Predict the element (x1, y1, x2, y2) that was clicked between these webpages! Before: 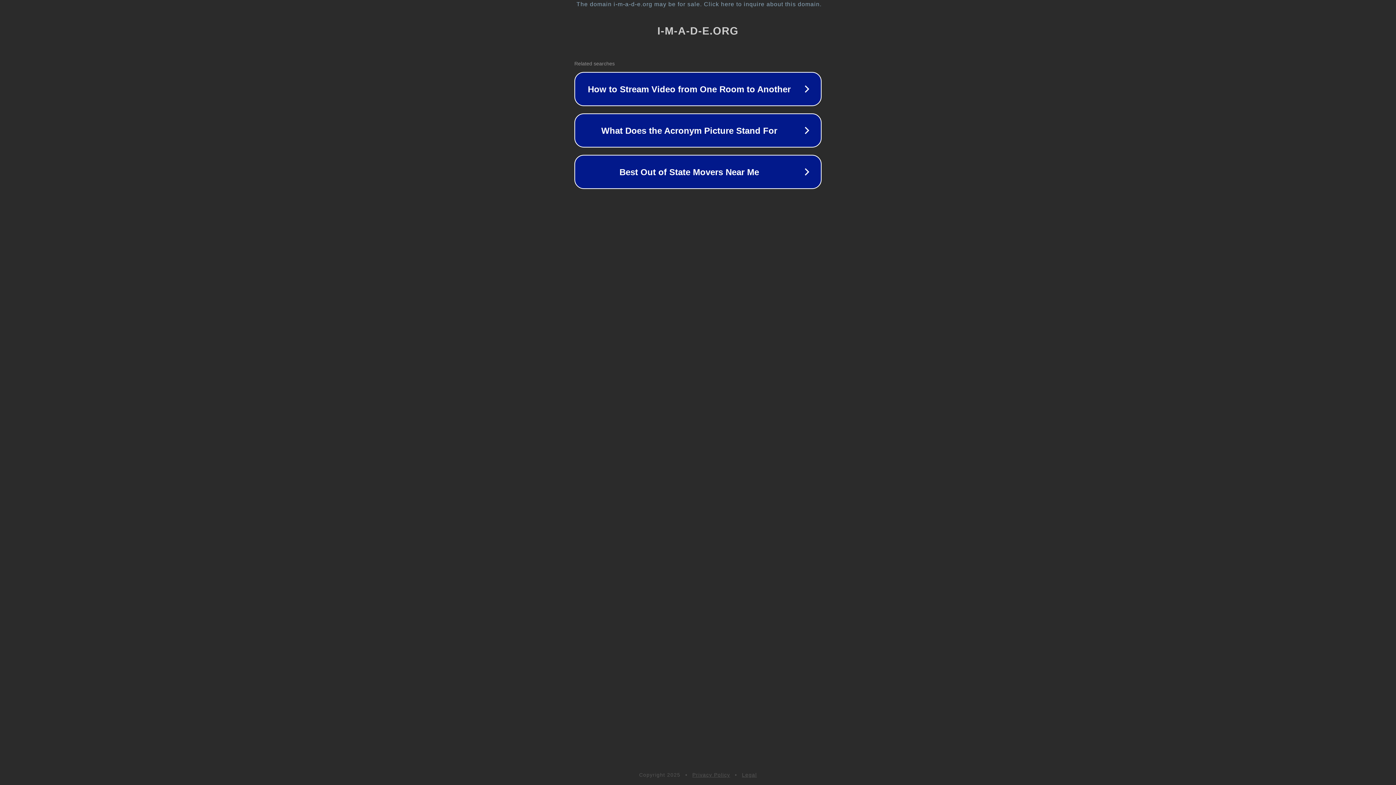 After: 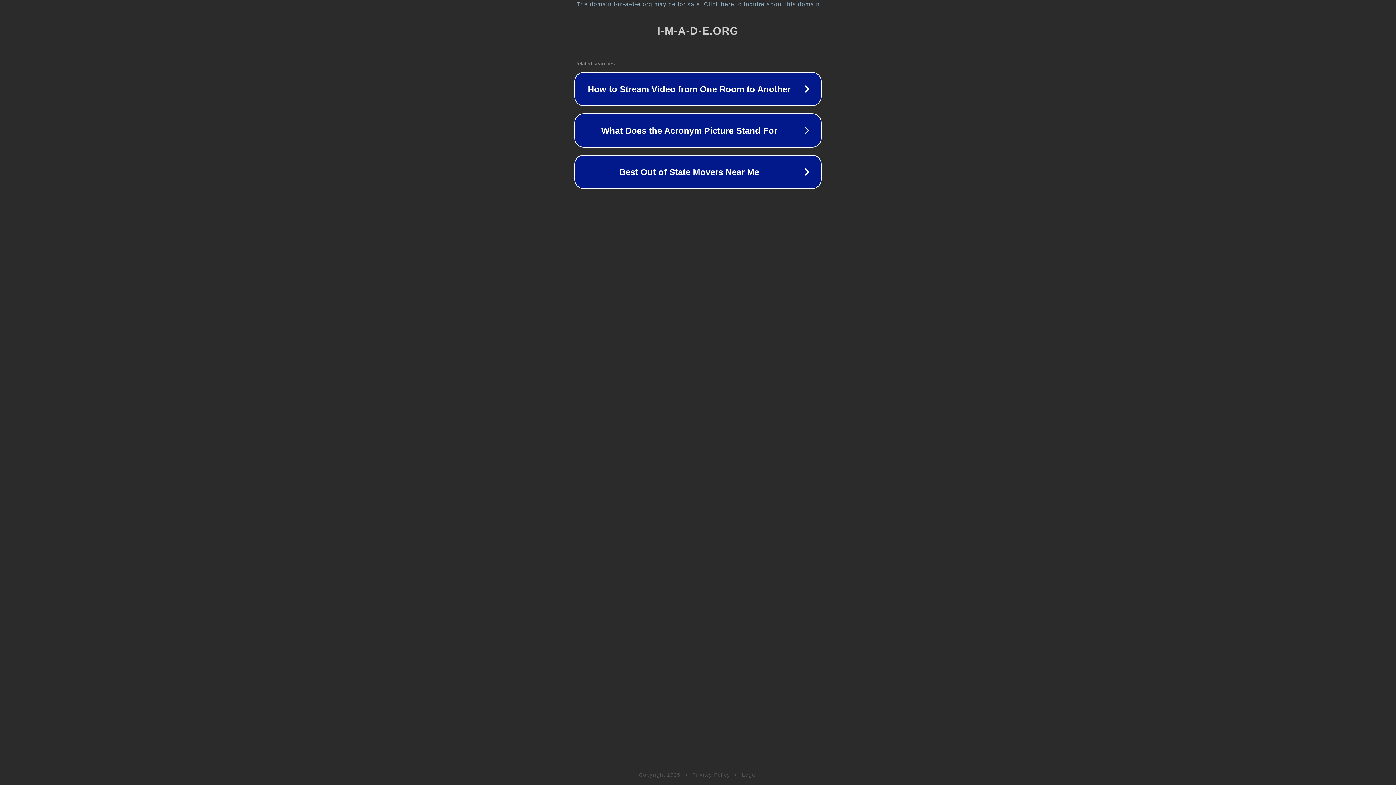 Action: label: Privacy Policy bbox: (692, 772, 730, 778)